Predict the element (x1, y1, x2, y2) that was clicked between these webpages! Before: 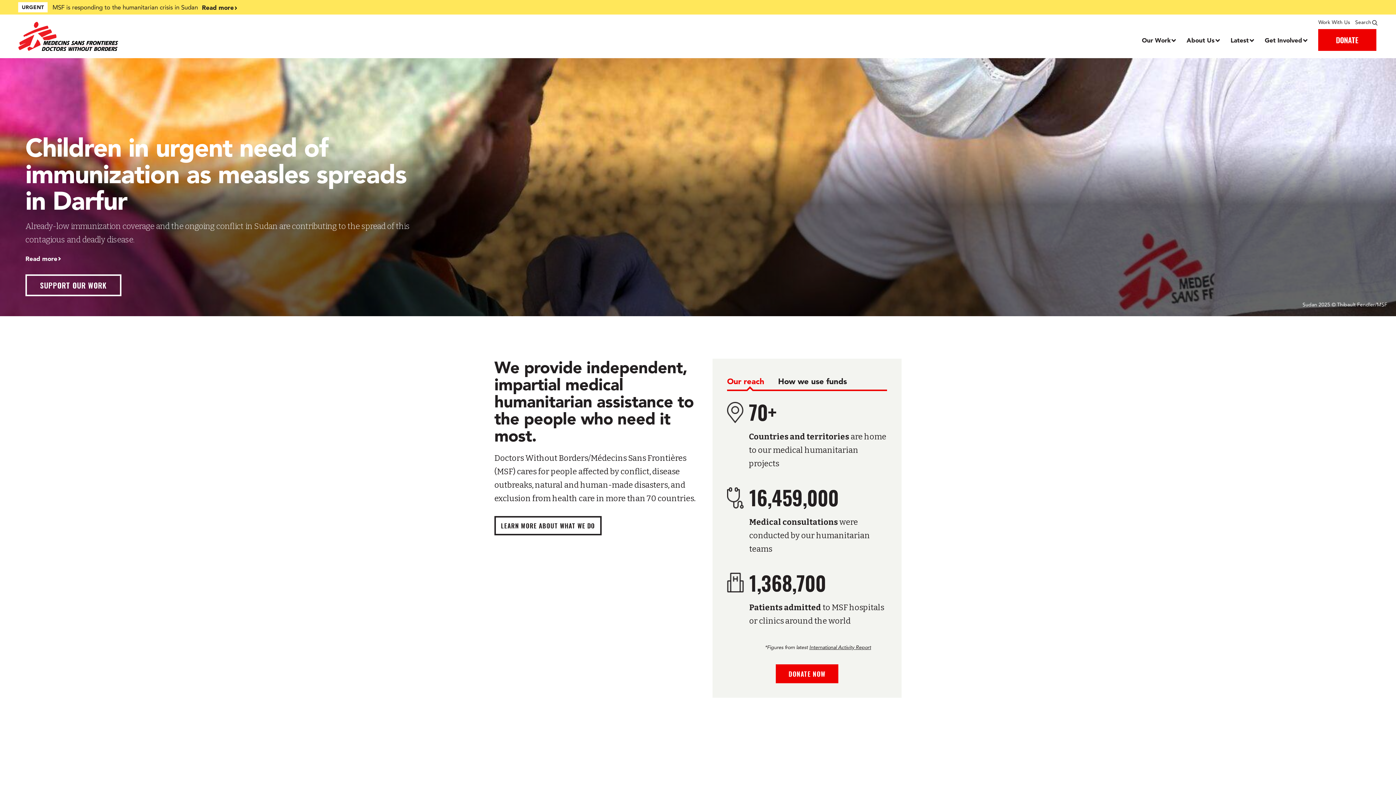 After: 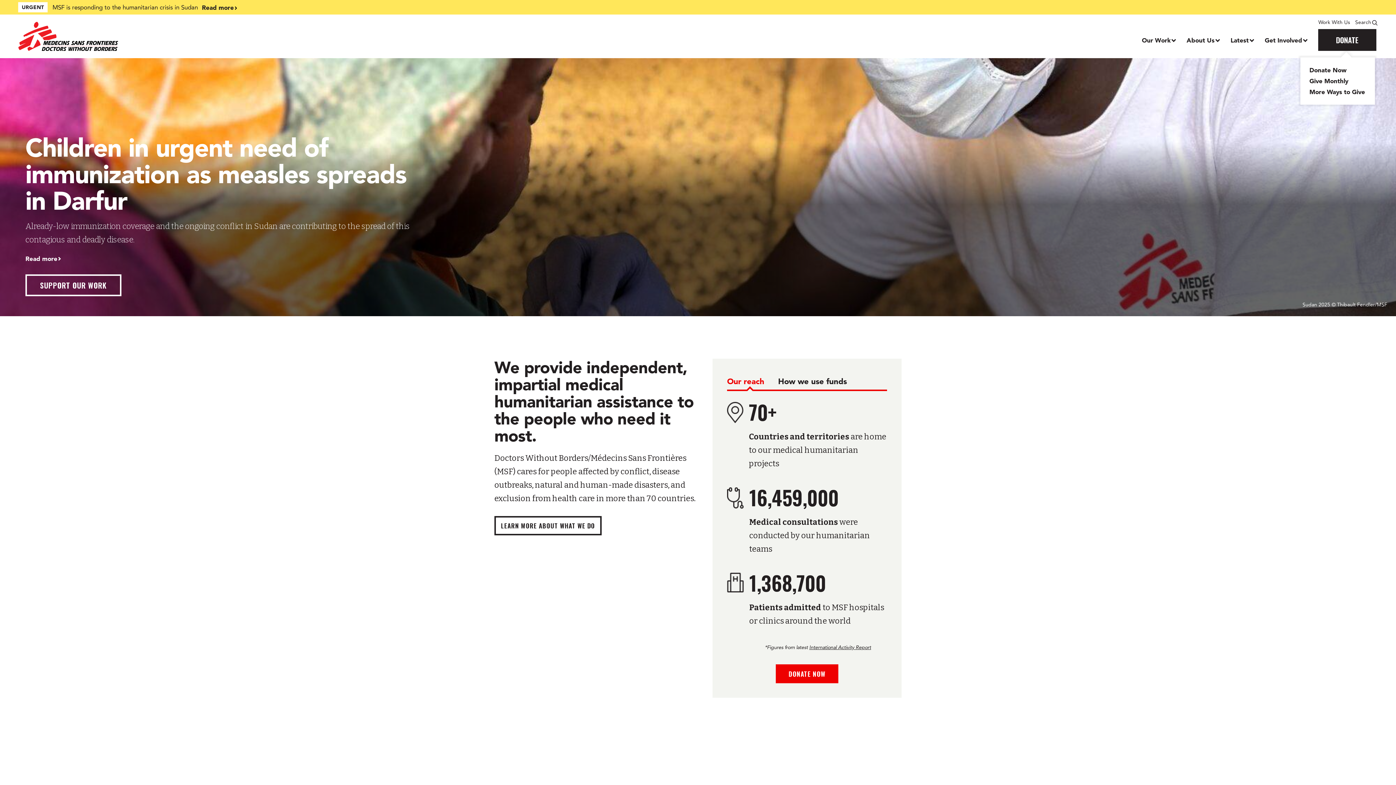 Action: bbox: (1318, 29, 1376, 50) label: Donate menu